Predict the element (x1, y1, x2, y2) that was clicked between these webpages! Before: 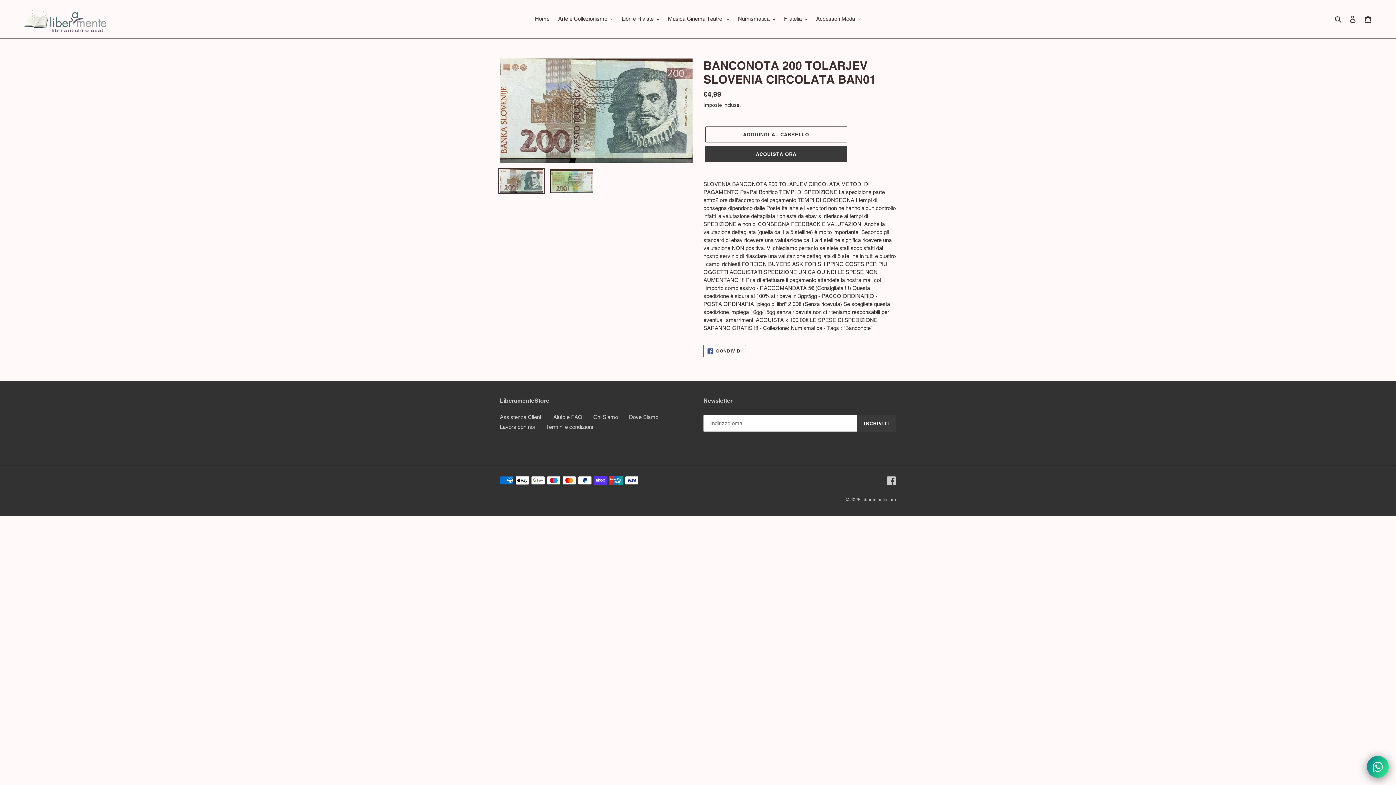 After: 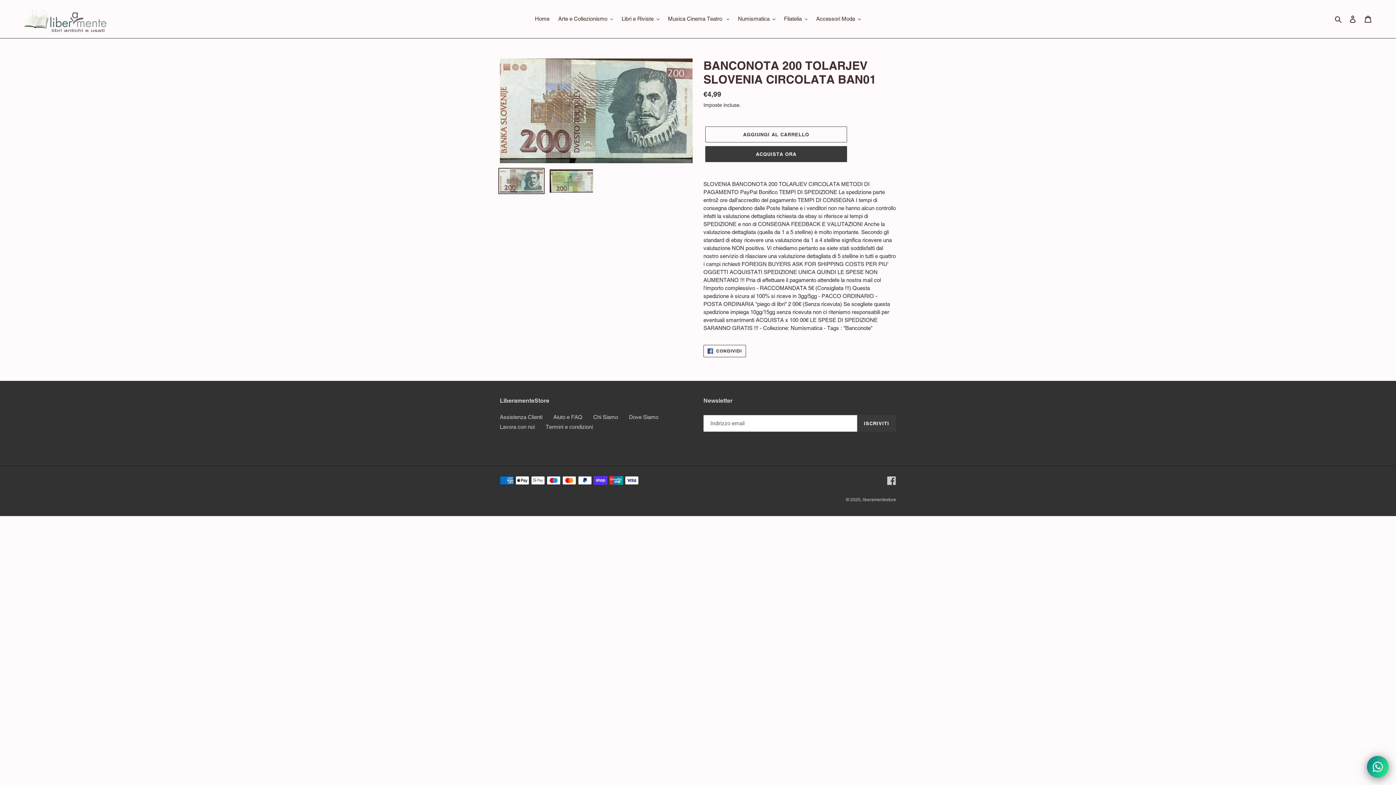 Action: bbox: (498, 167, 544, 194)